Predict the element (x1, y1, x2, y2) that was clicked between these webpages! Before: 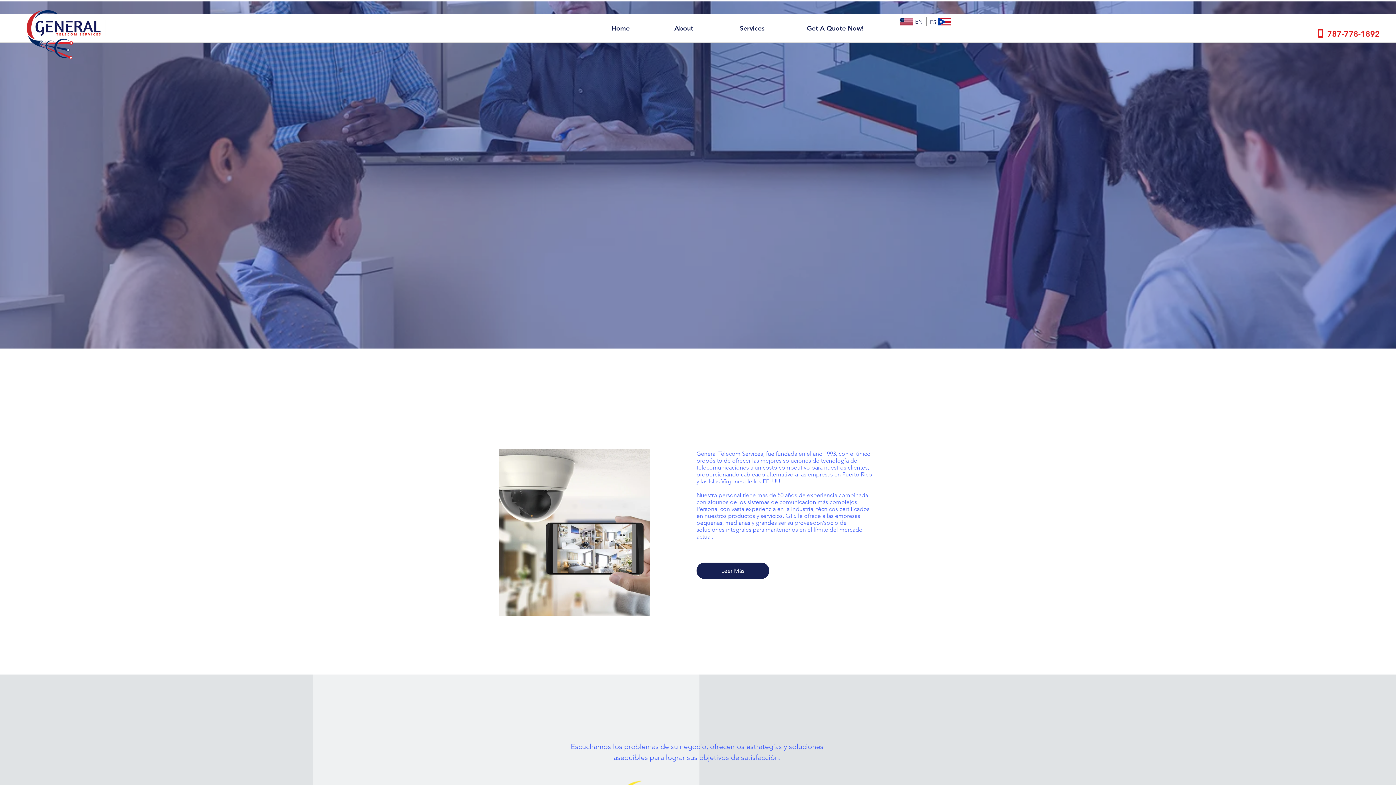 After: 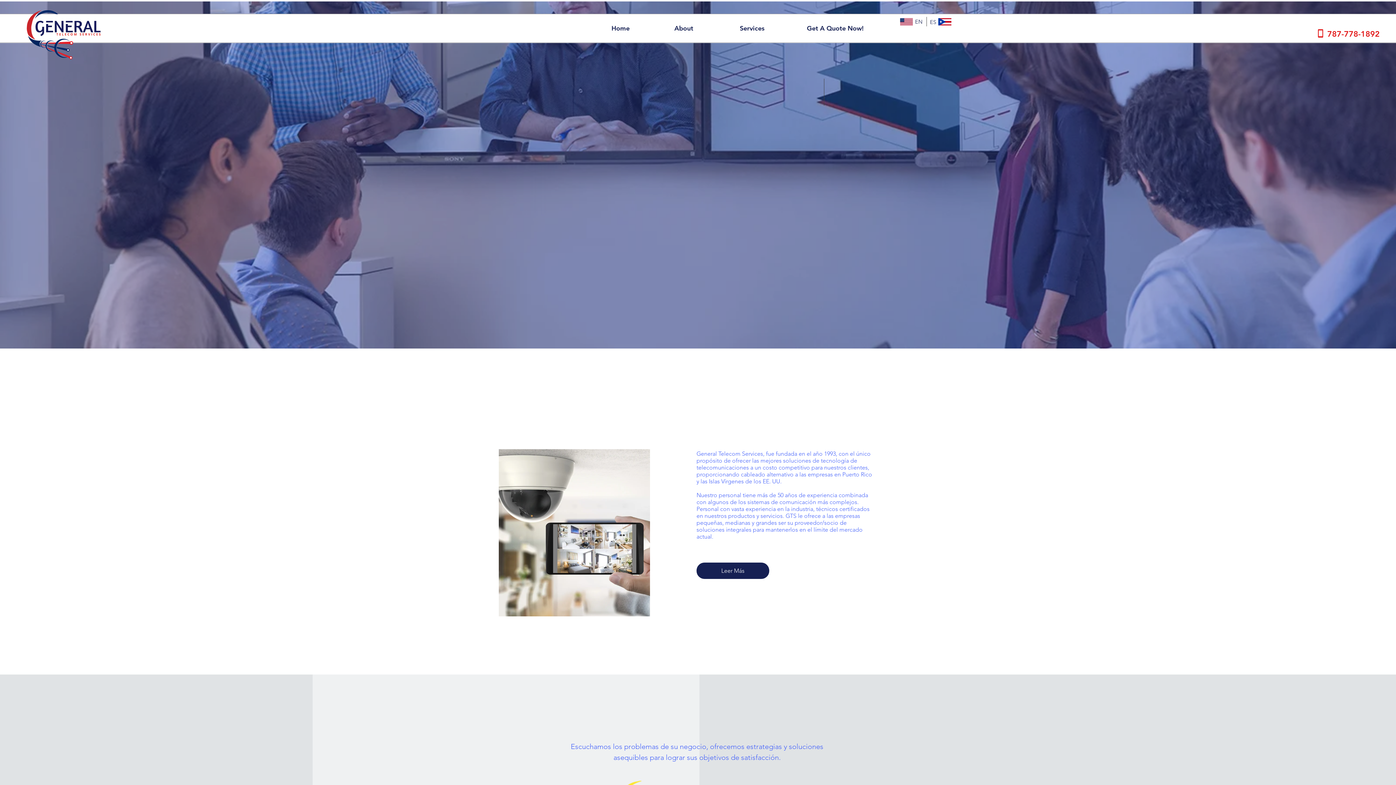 Action: bbox: (691, 240, 702, 265)